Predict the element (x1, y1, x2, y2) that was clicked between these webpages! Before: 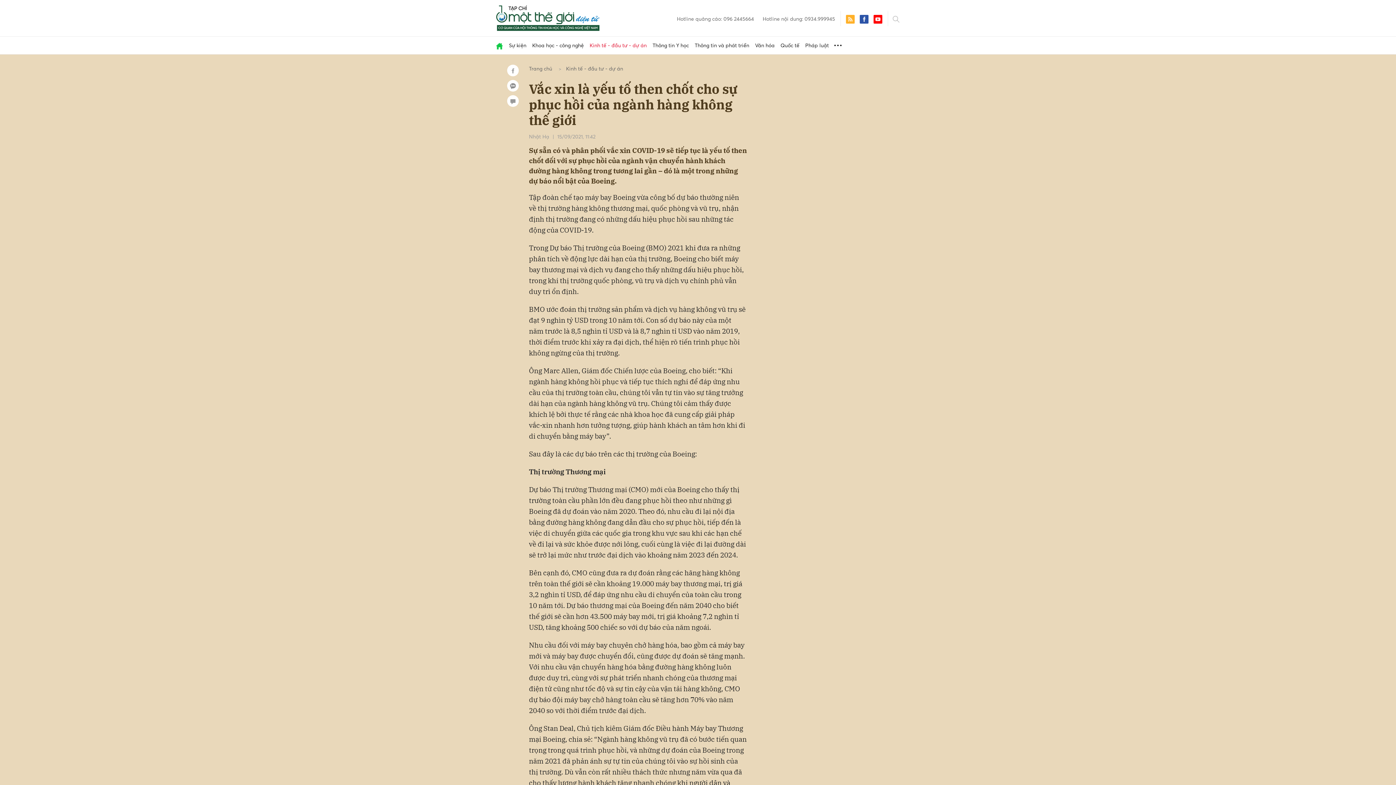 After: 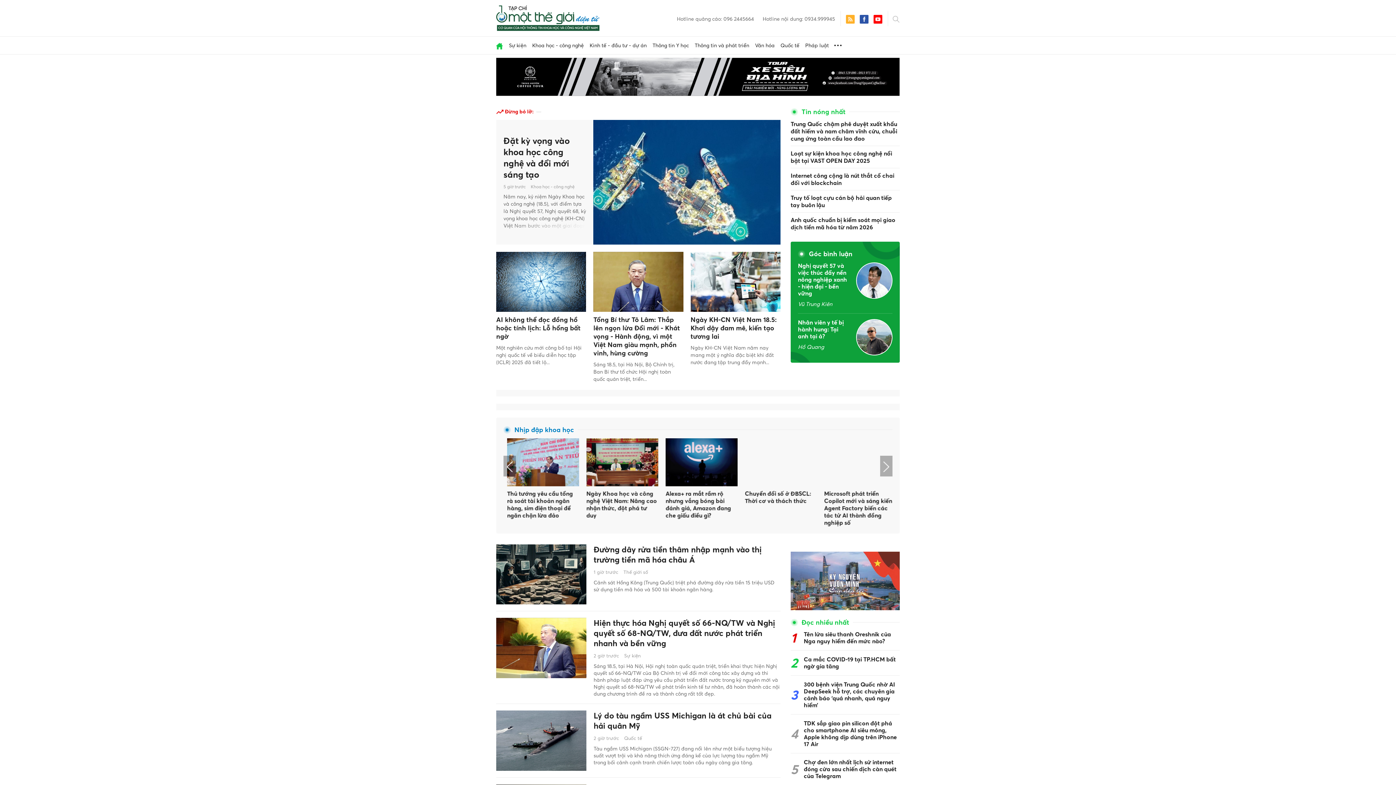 Action: label: Trang chủ bbox: (529, 65, 552, 72)